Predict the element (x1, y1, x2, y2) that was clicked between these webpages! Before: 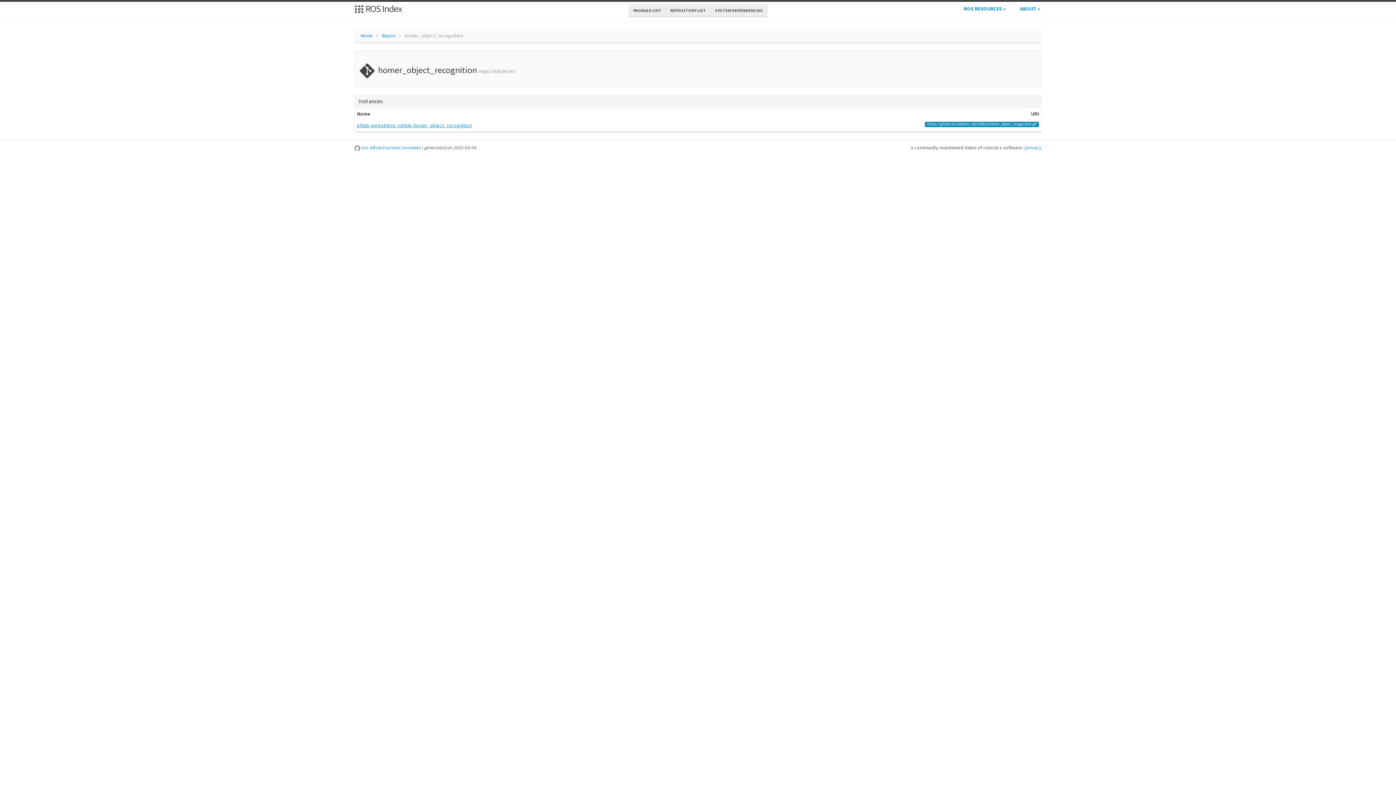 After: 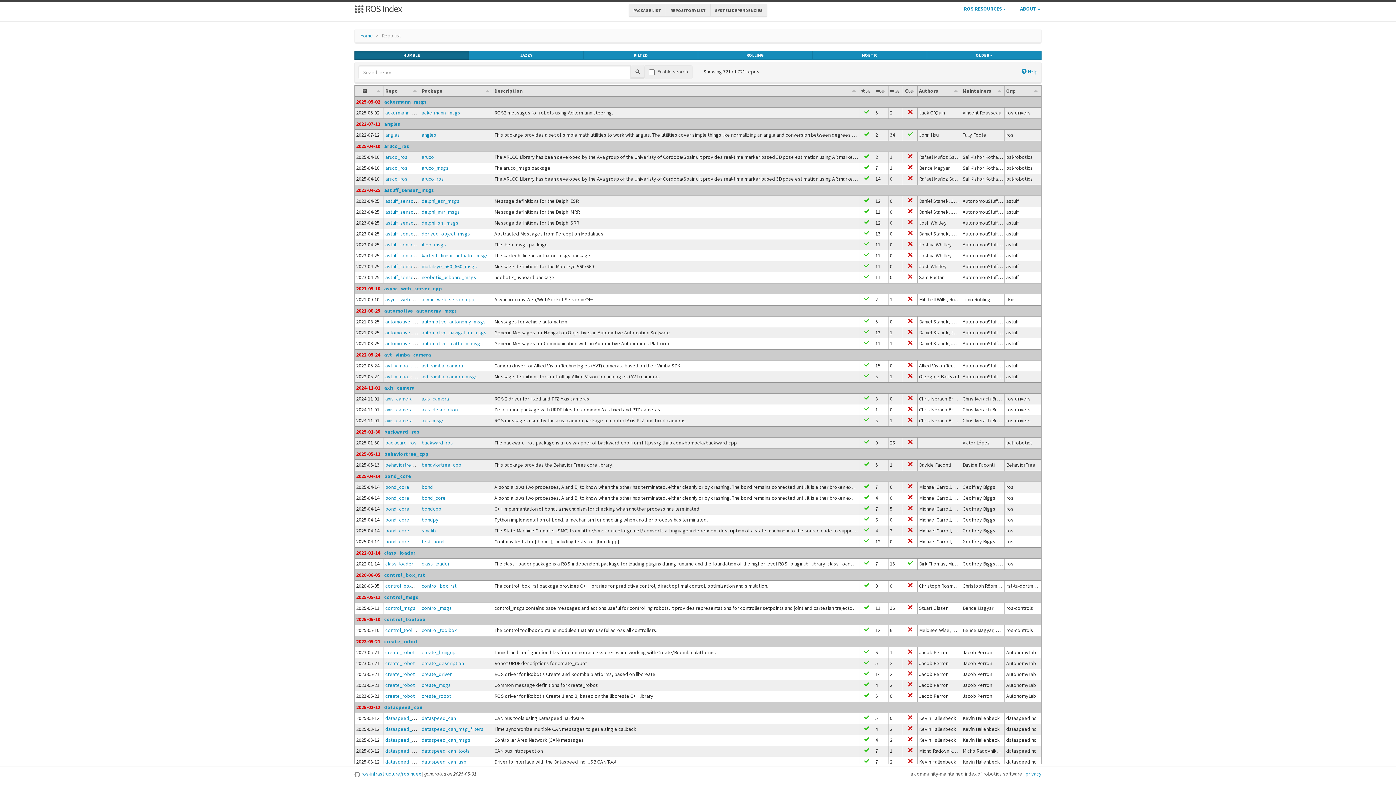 Action: label: REPOSITORY LIST bbox: (665, 4, 710, 17)